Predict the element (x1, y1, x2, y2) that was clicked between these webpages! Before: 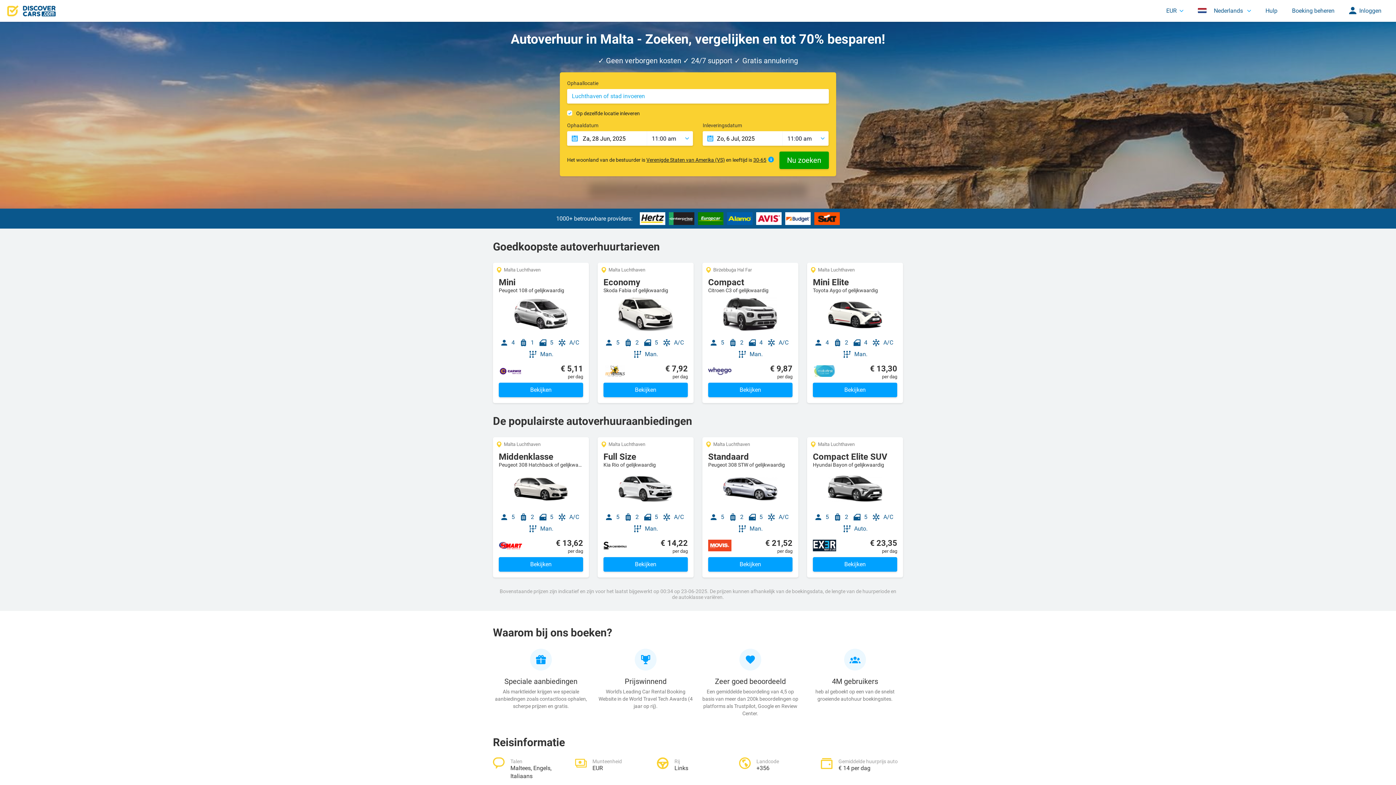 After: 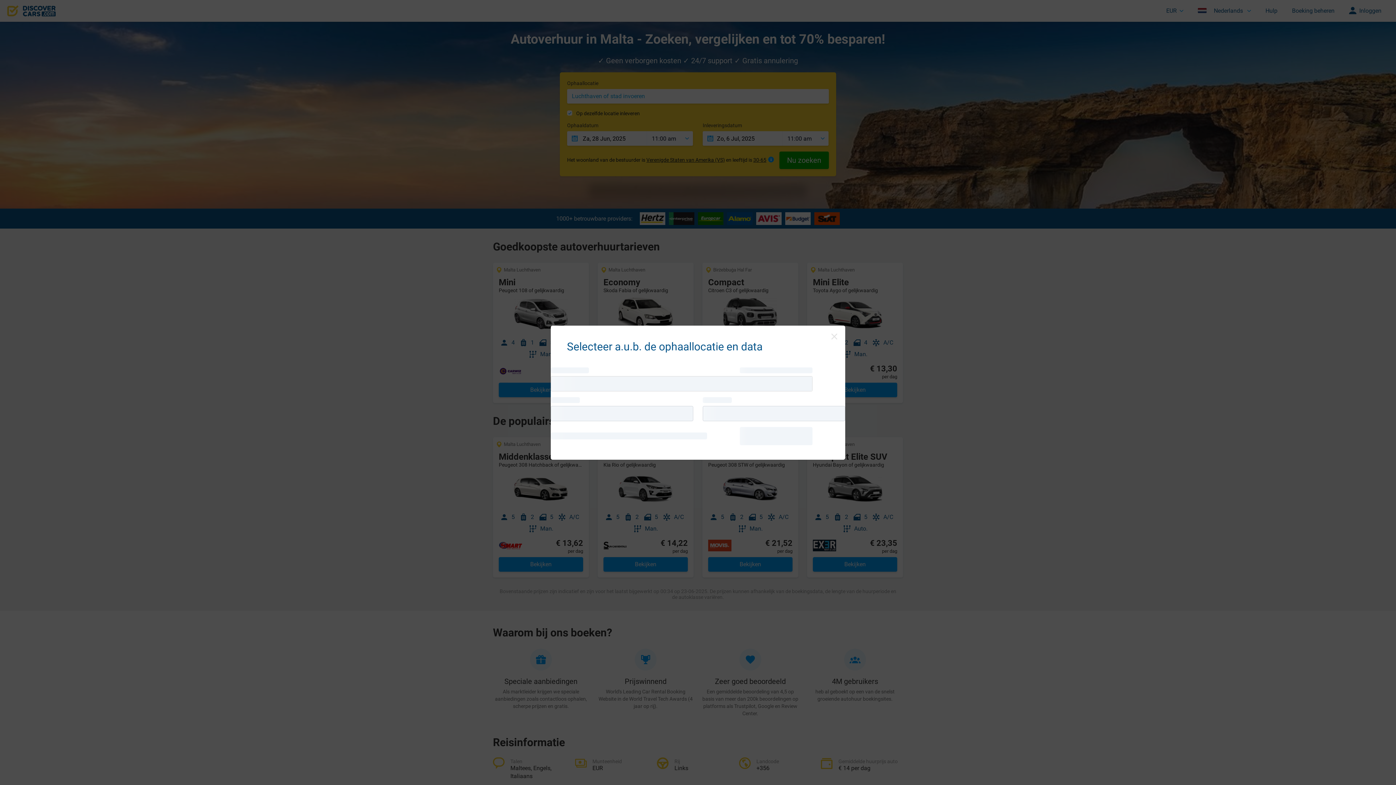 Action: label: Bekijken bbox: (603, 382, 688, 397)